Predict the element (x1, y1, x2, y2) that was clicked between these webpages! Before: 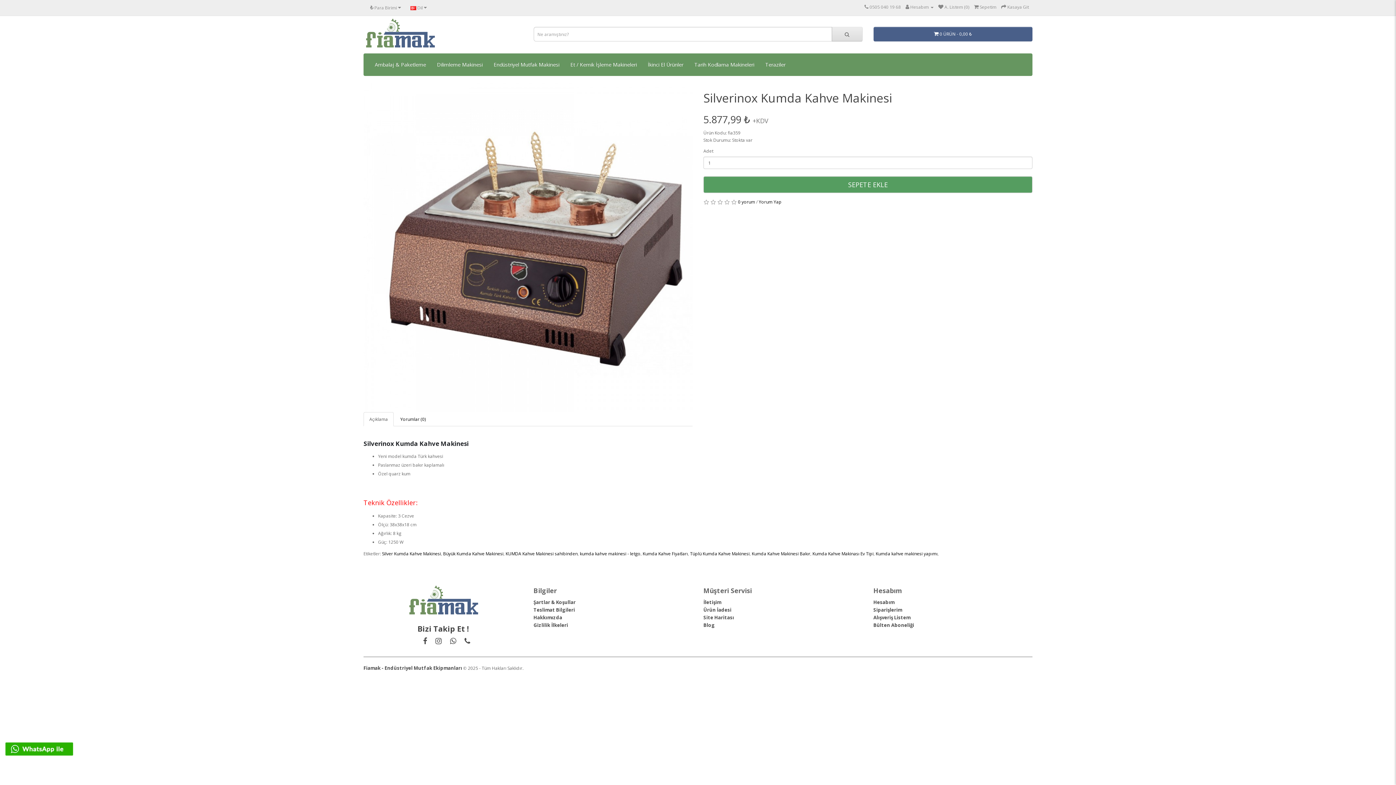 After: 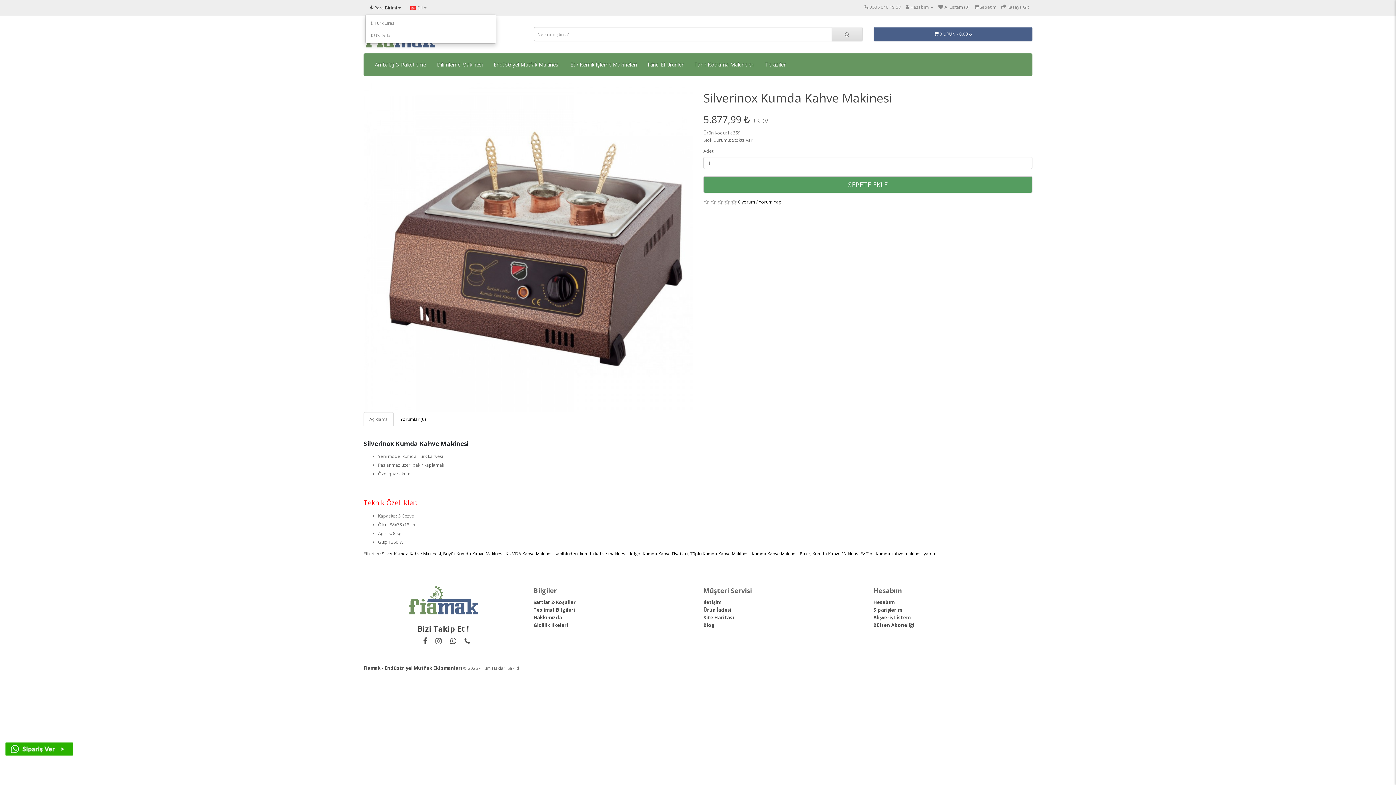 Action: bbox: (365, 1, 405, 13) label: ₺ Para Birimi 